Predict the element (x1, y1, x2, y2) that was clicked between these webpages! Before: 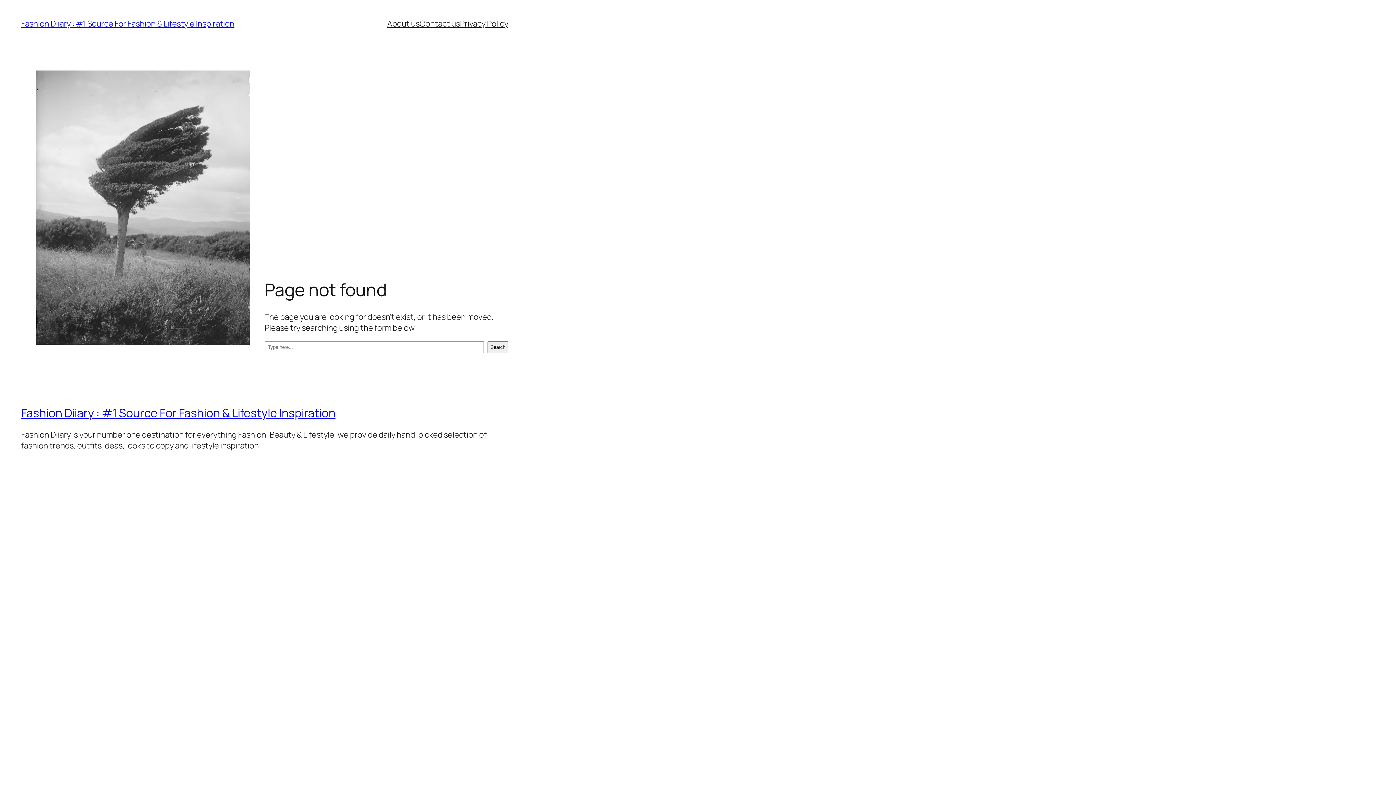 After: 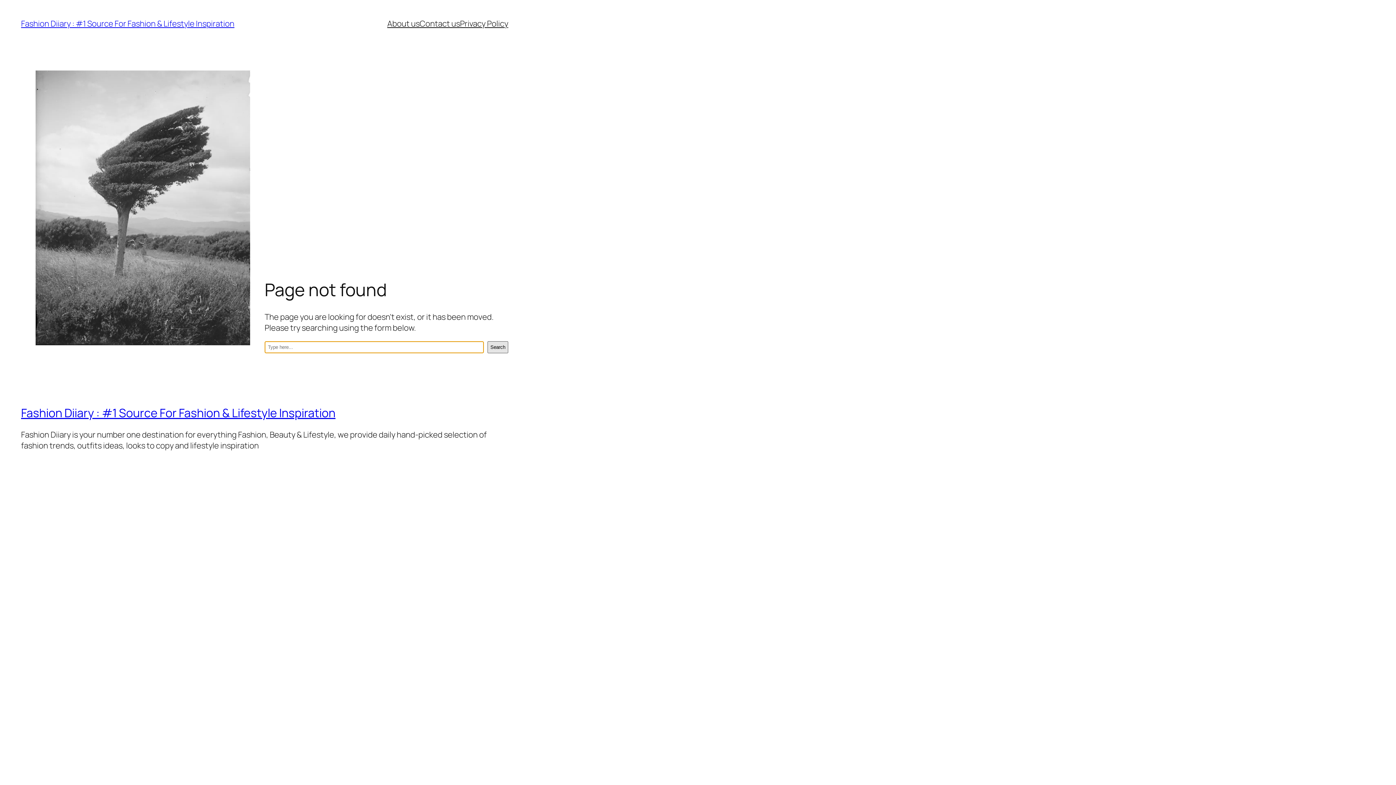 Action: bbox: (487, 341, 508, 353) label: Search